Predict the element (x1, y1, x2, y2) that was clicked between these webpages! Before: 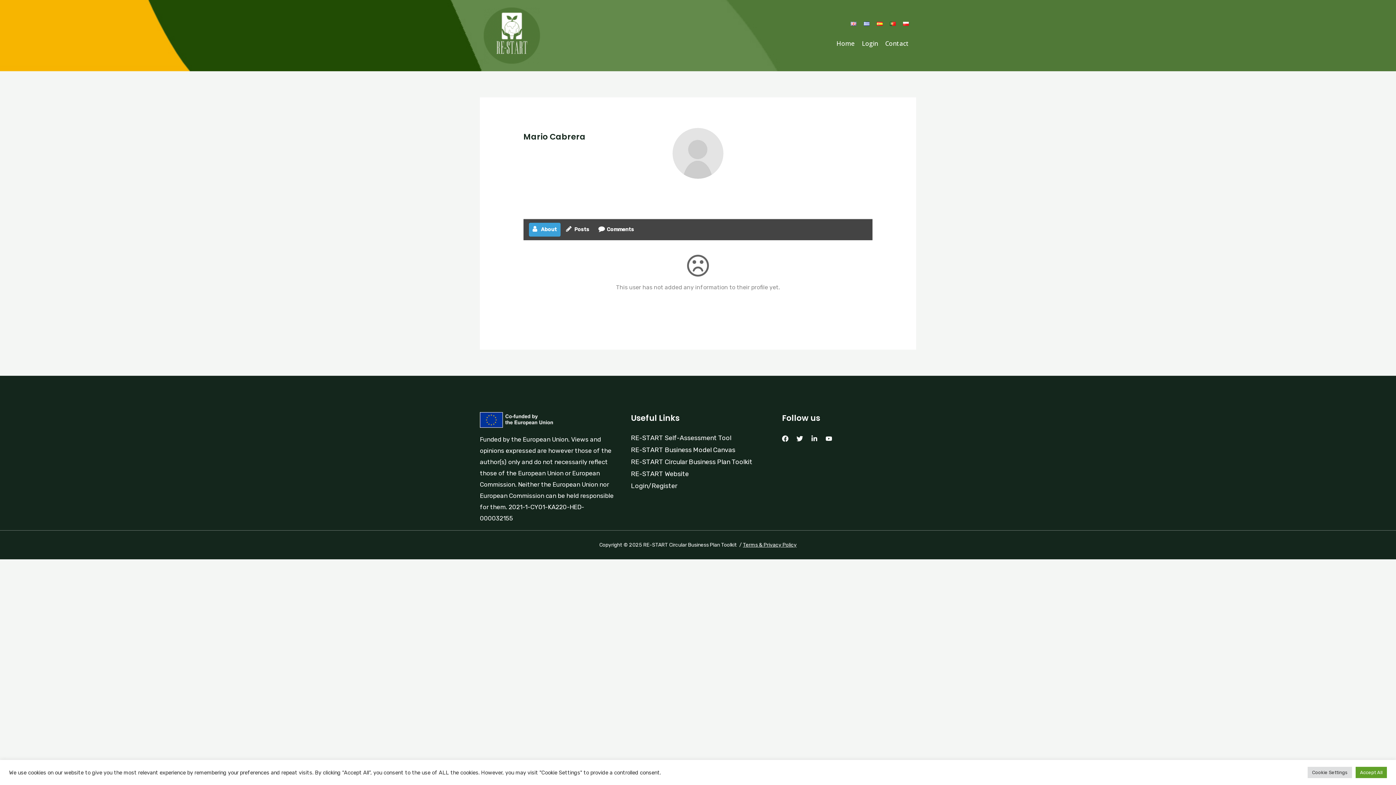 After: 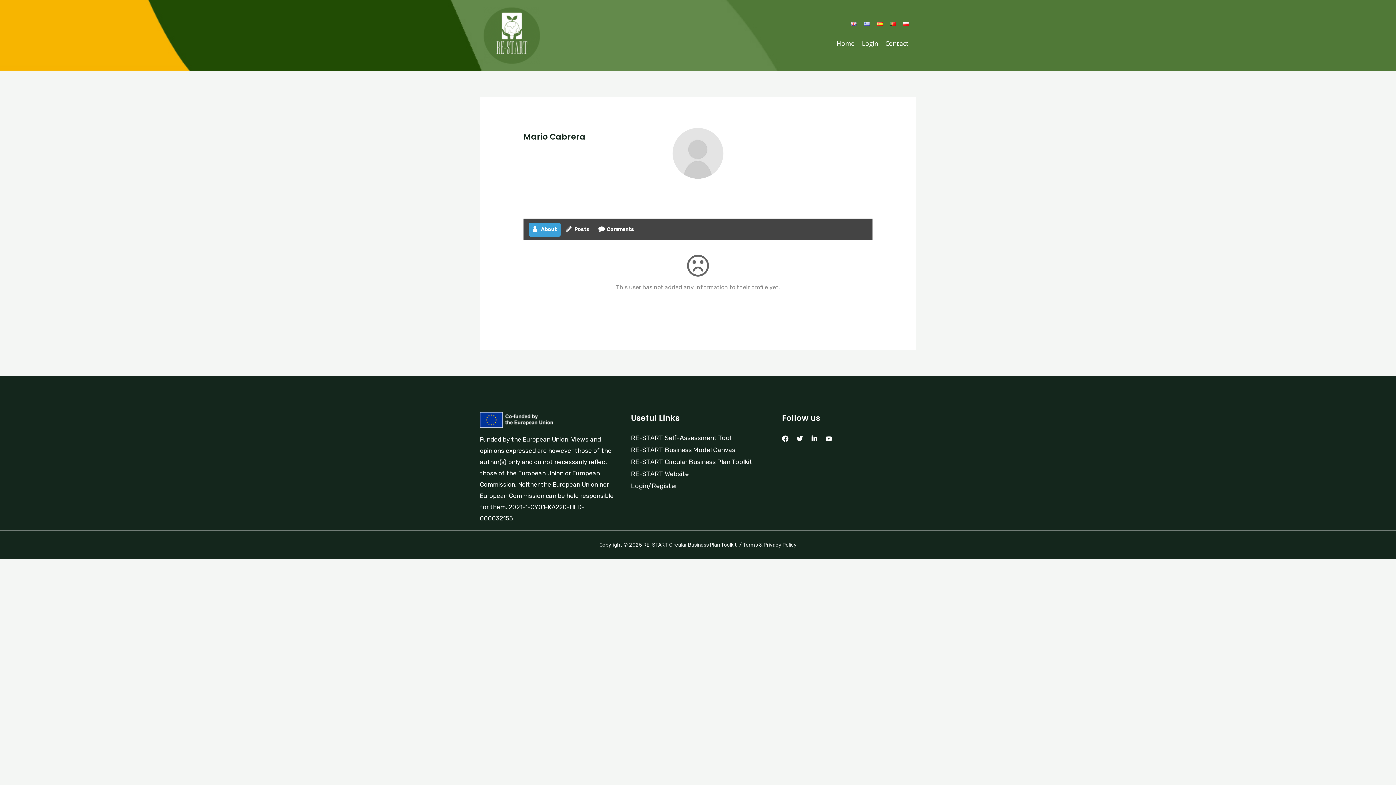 Action: label: Accept All bbox: (1356, 767, 1387, 778)